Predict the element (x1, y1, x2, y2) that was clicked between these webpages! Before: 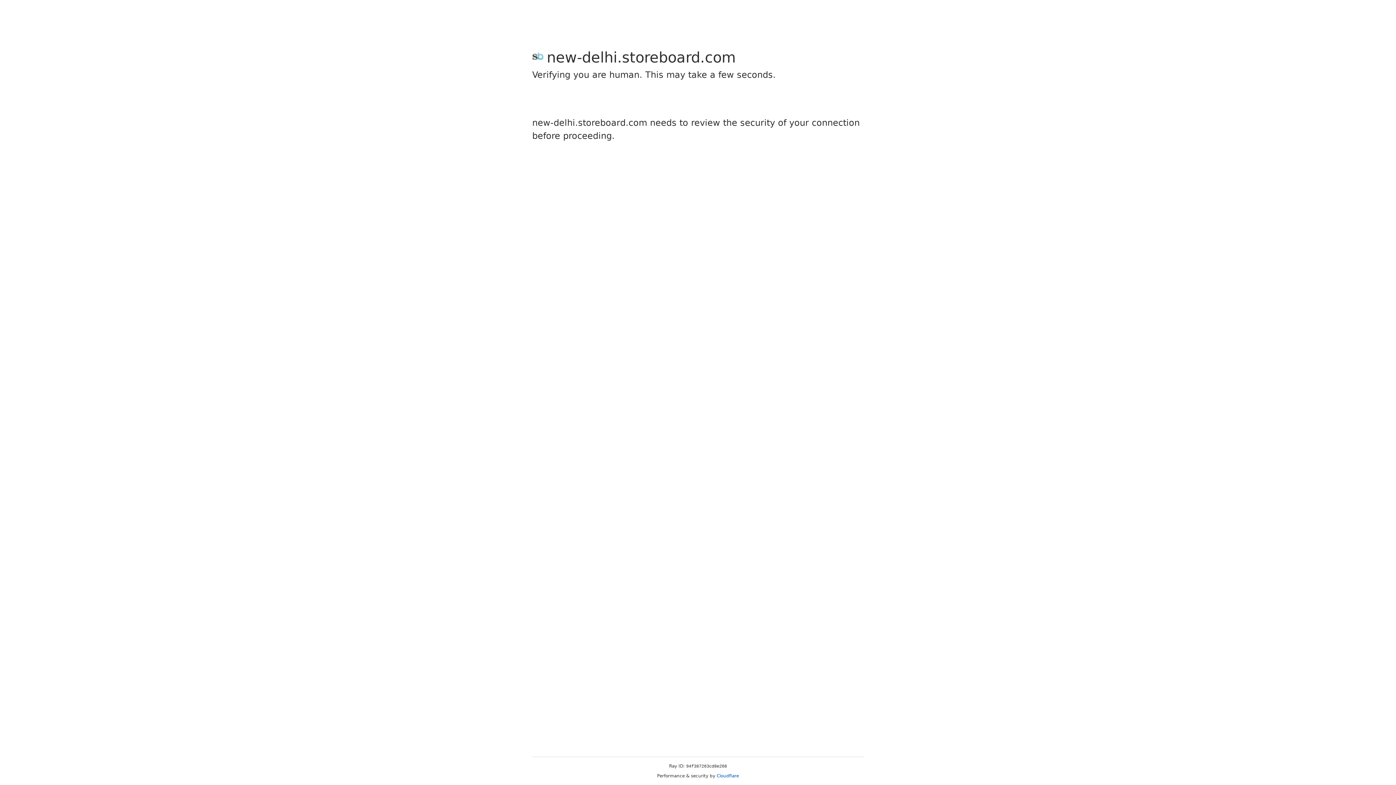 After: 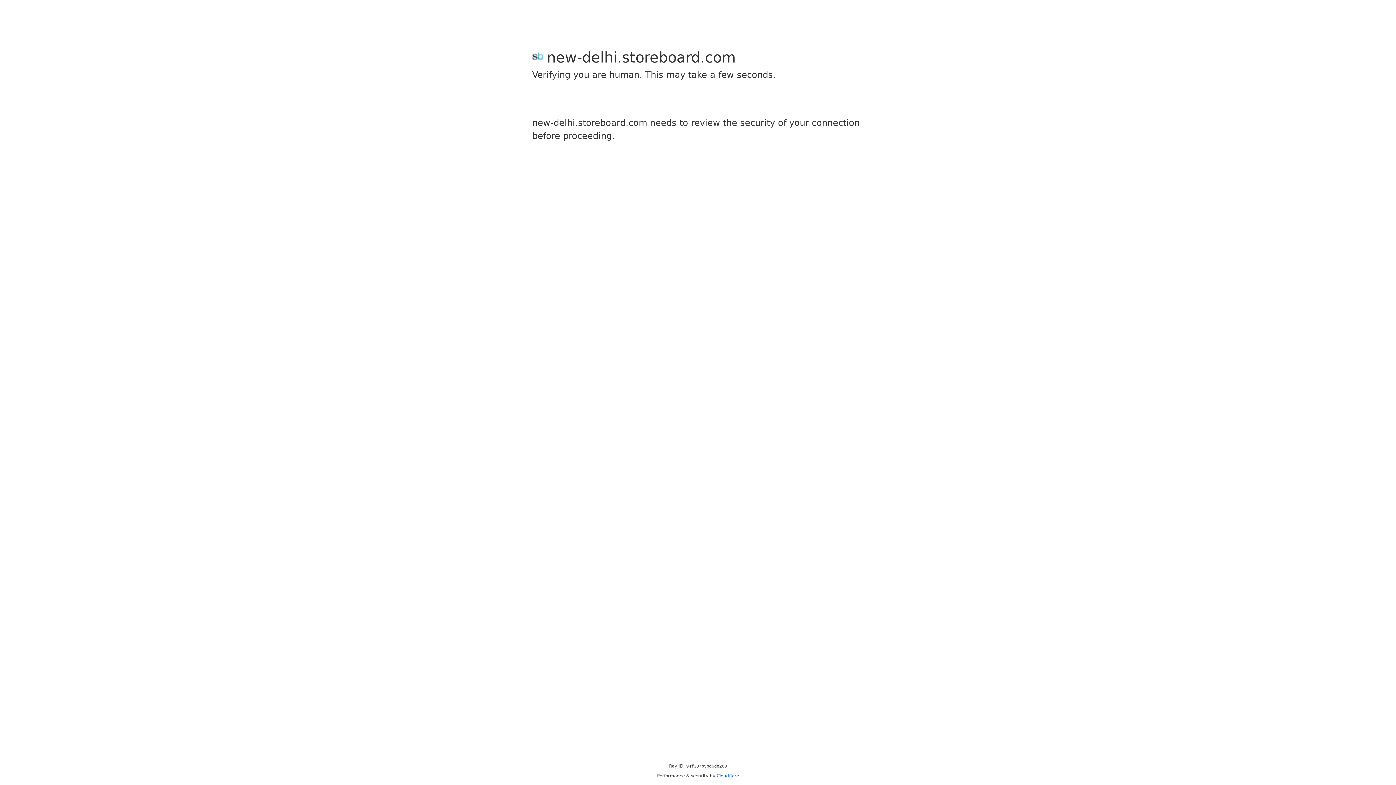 Action: bbox: (716, 773, 739, 778) label: Cloudflare